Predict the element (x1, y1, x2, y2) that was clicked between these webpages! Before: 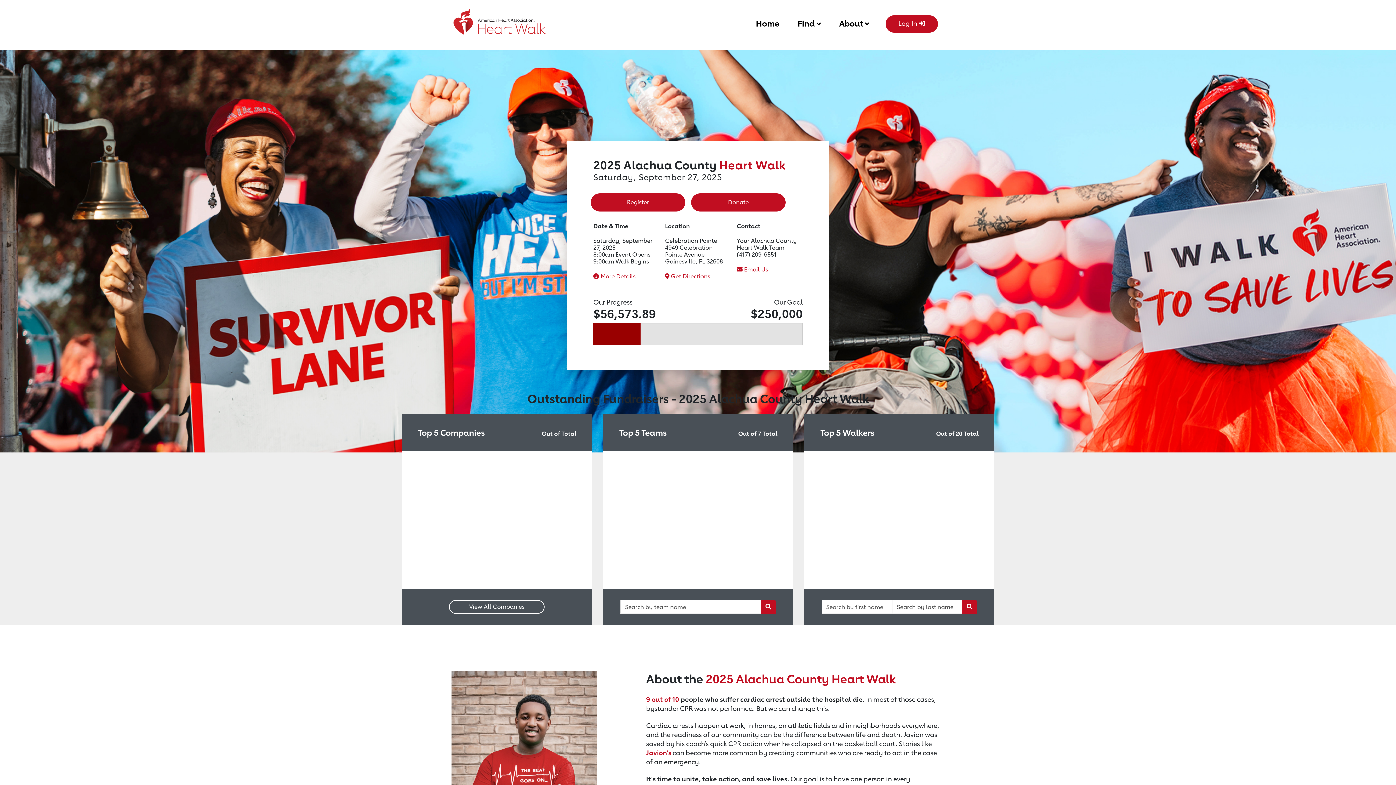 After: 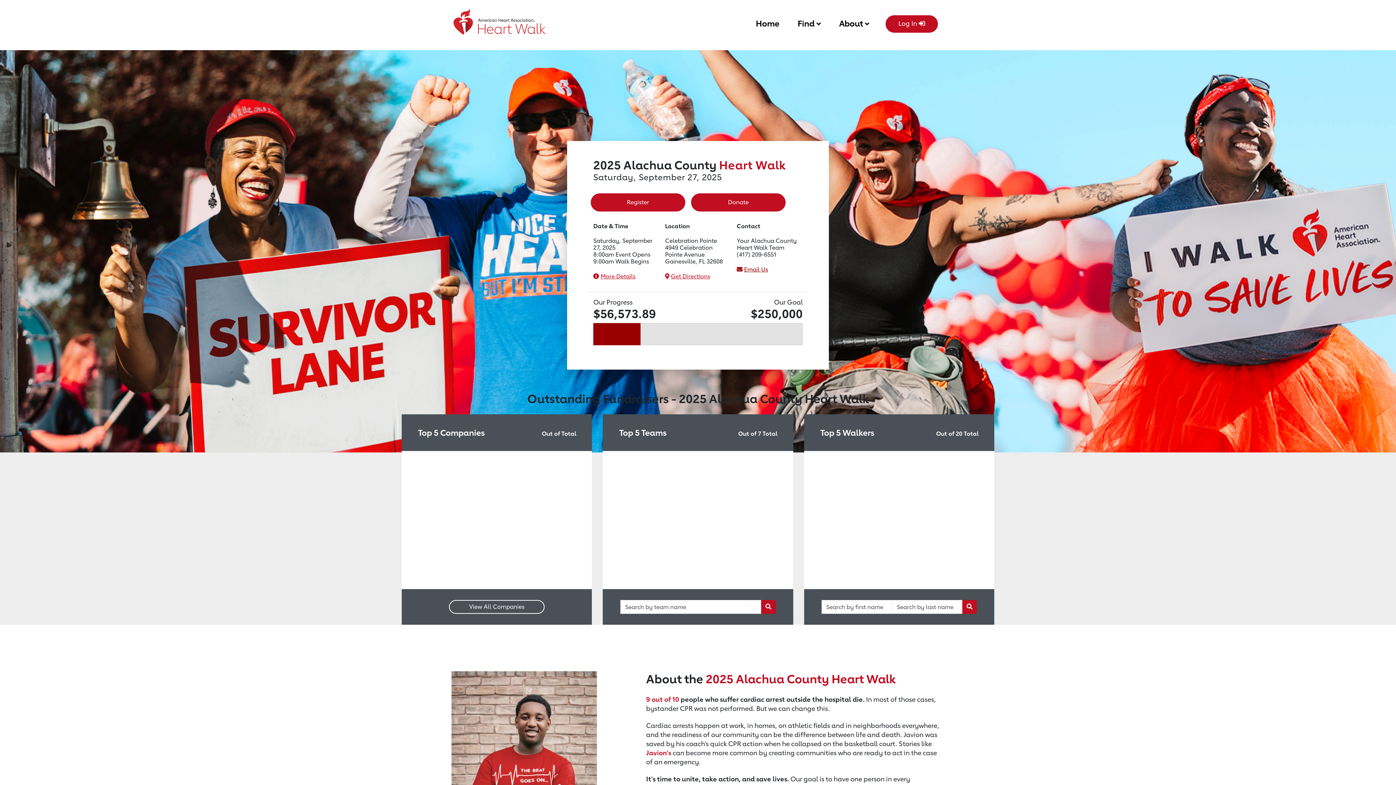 Action: label: Email Us bbox: (744, 266, 768, 273)